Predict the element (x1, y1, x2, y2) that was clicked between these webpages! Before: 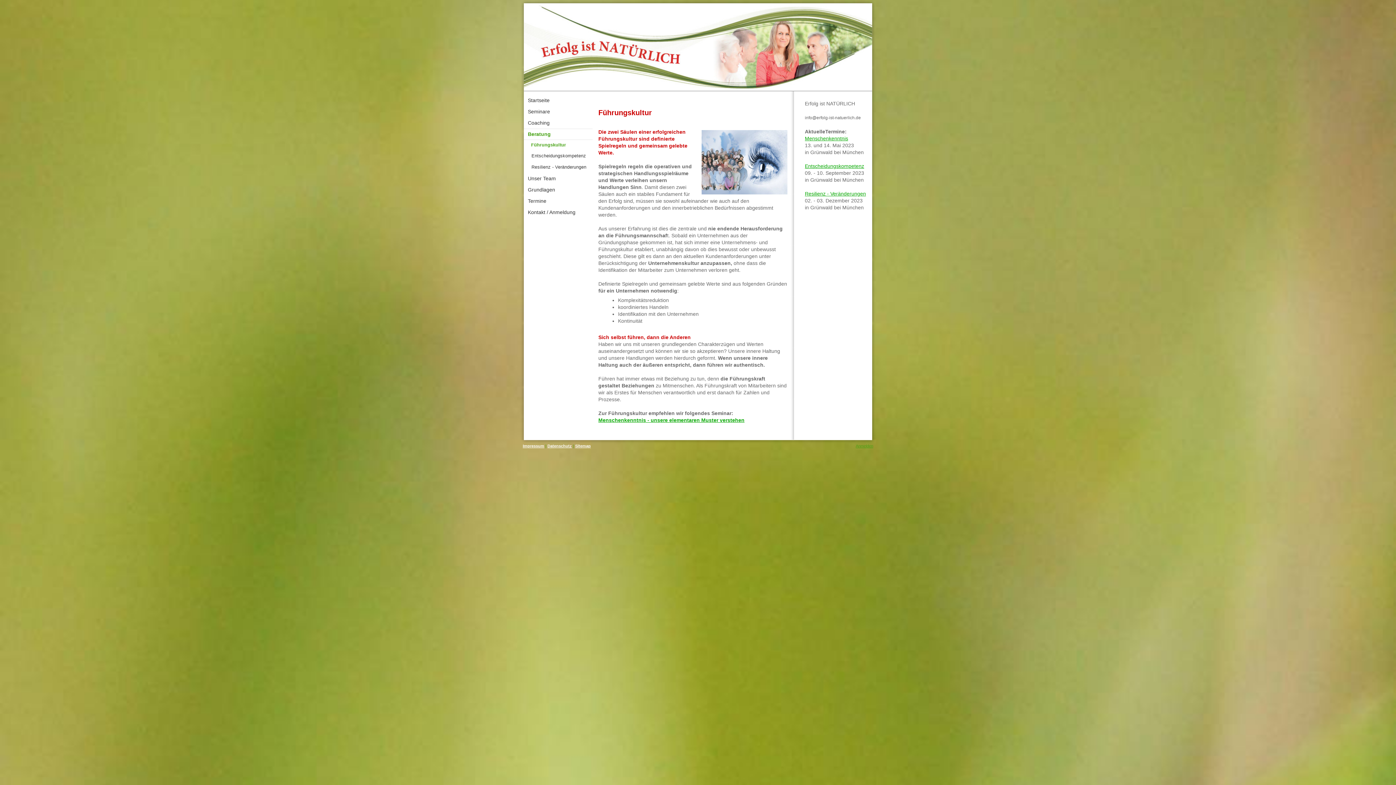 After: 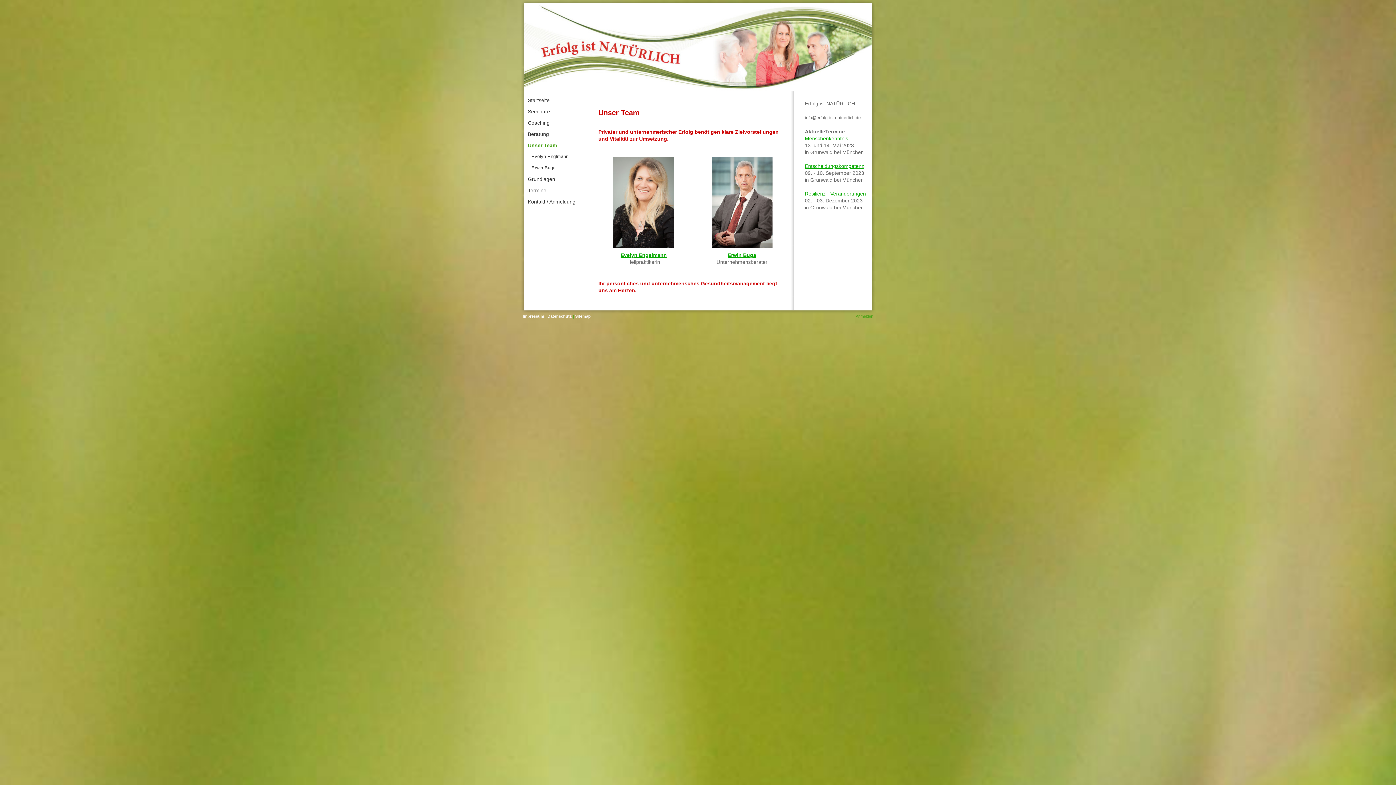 Action: bbox: (524, 173, 593, 184) label: Unser Team